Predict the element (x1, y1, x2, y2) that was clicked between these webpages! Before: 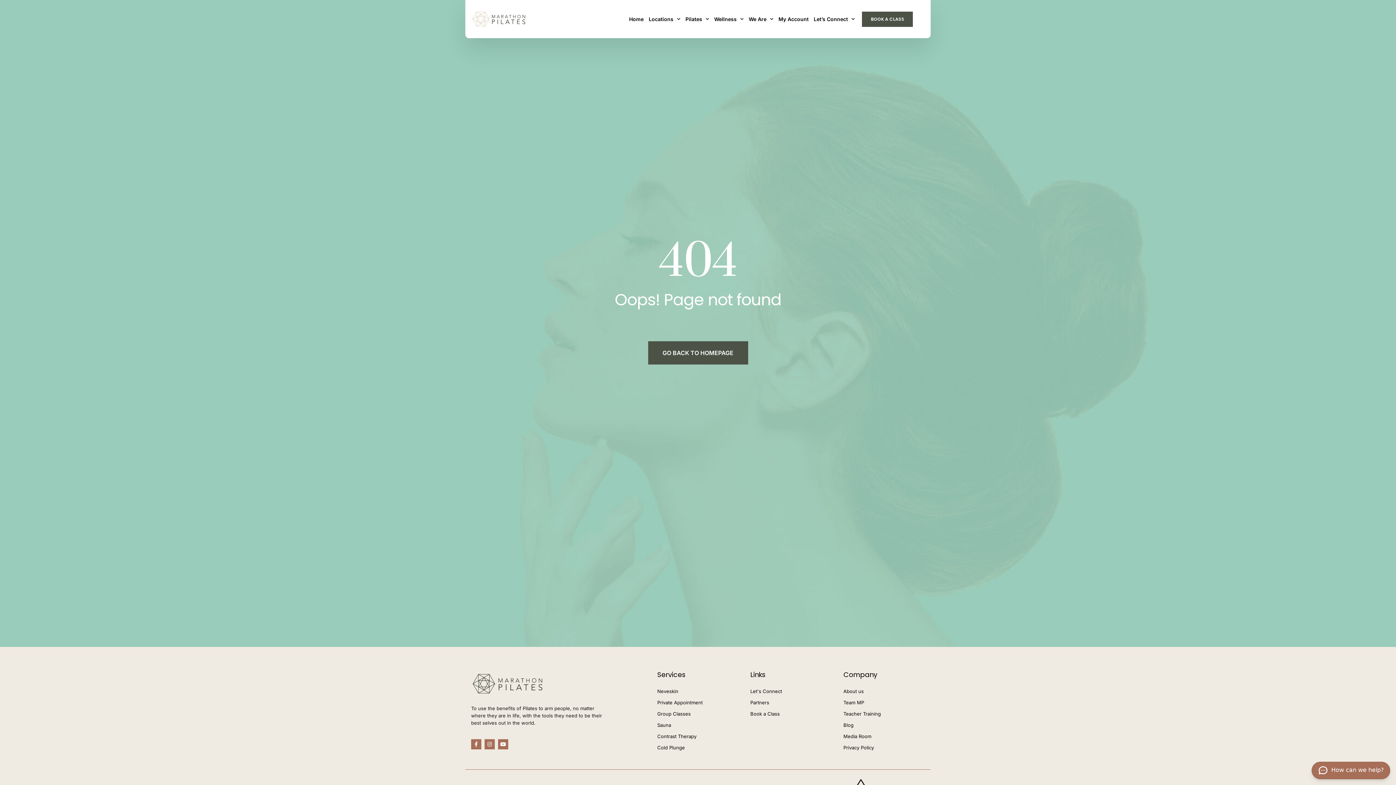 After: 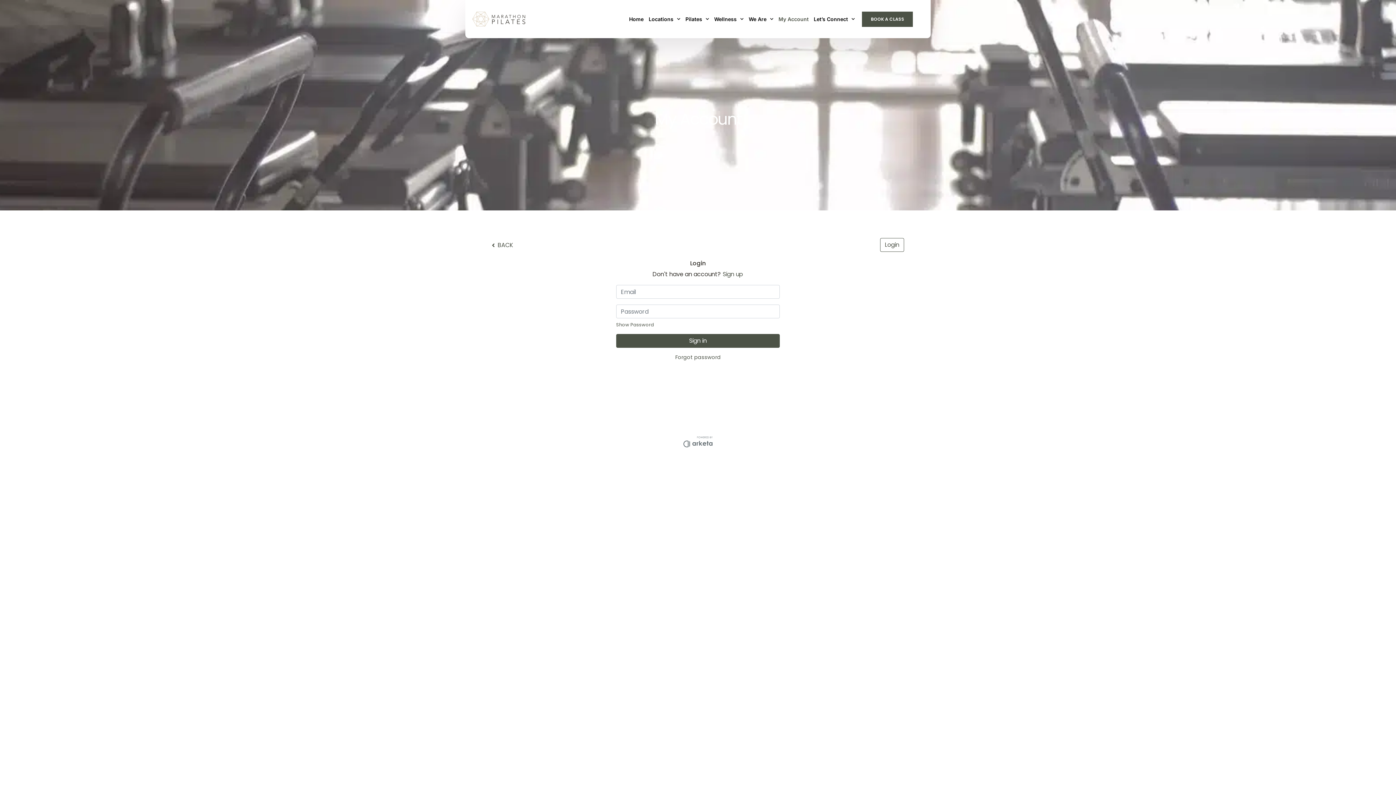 Action: bbox: (778, 9, 808, 28) label: My Account